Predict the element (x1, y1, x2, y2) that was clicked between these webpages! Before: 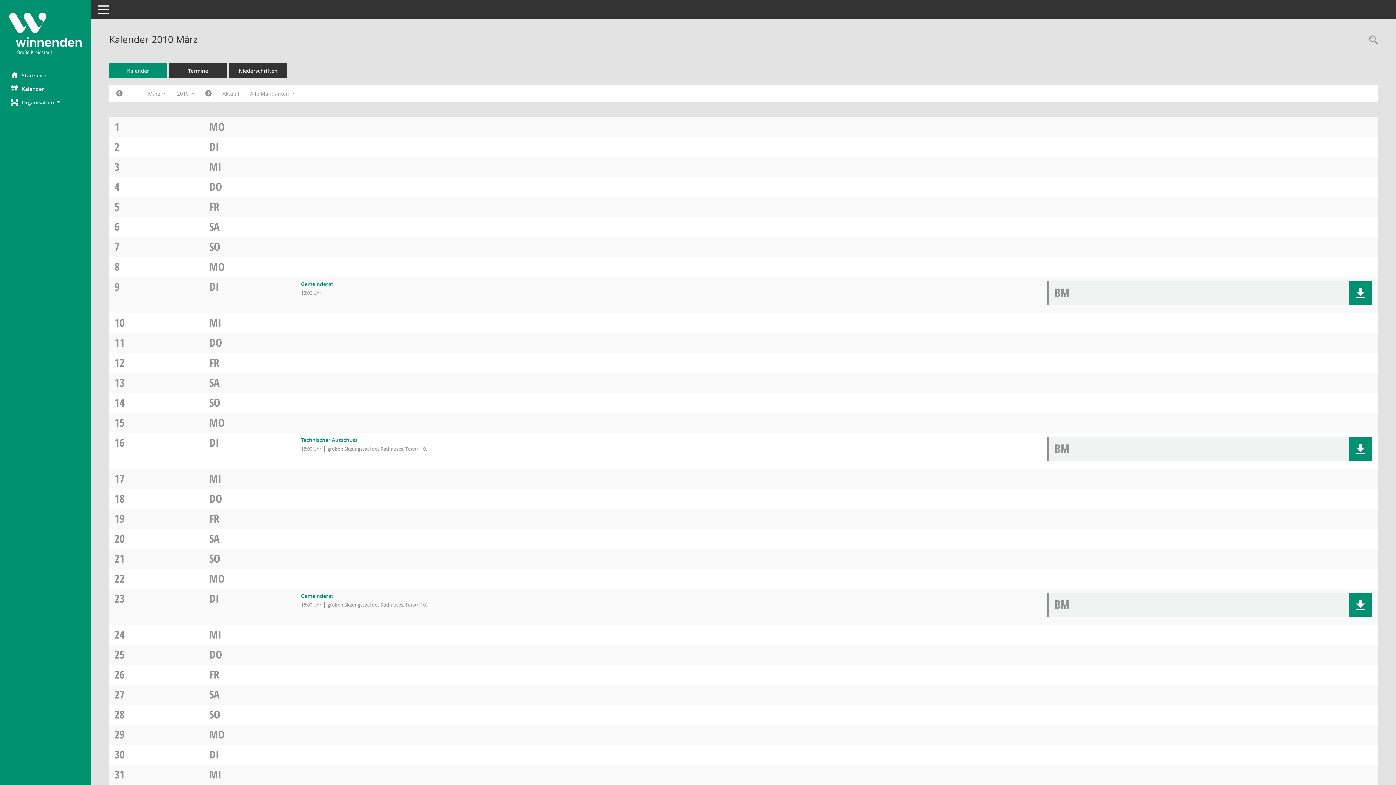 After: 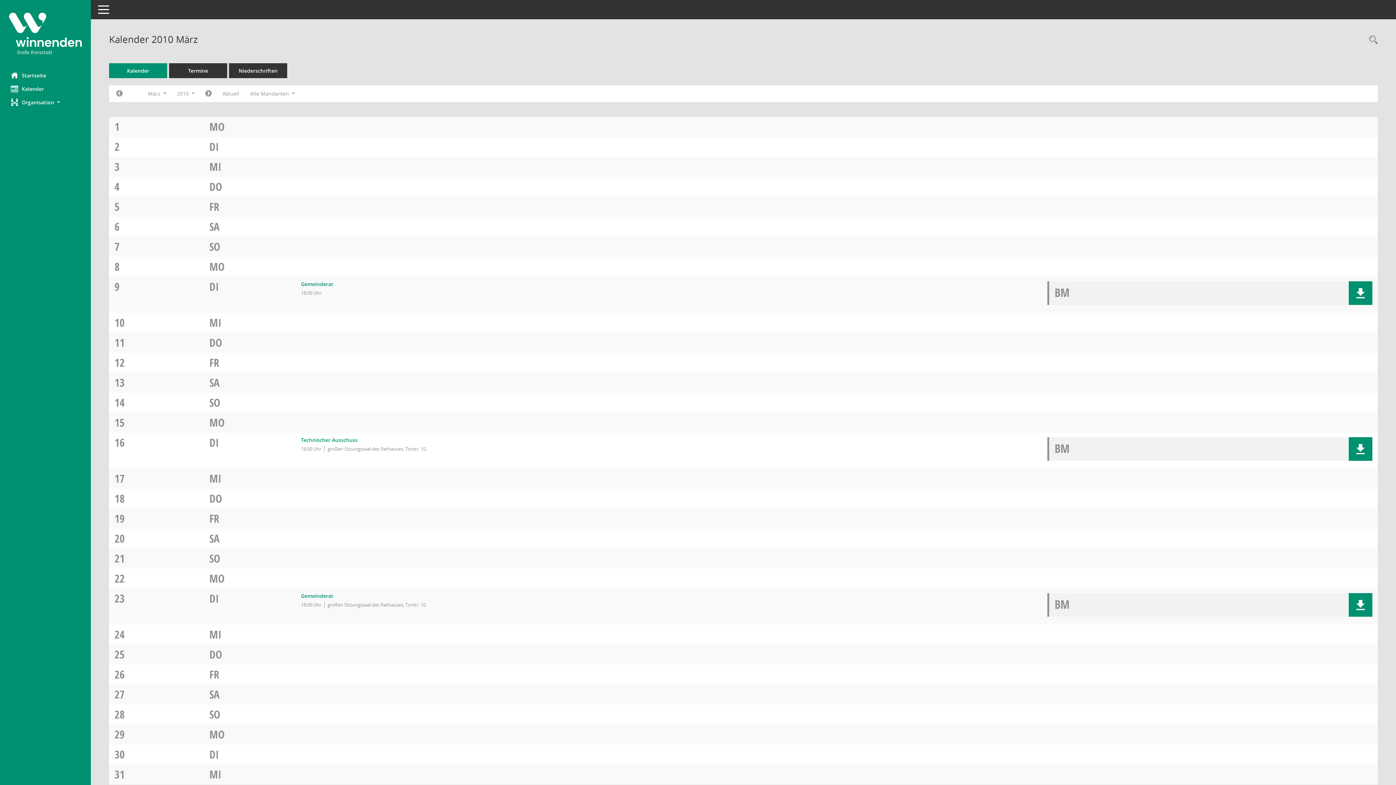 Action: bbox: (209, 239, 220, 254) label: SO